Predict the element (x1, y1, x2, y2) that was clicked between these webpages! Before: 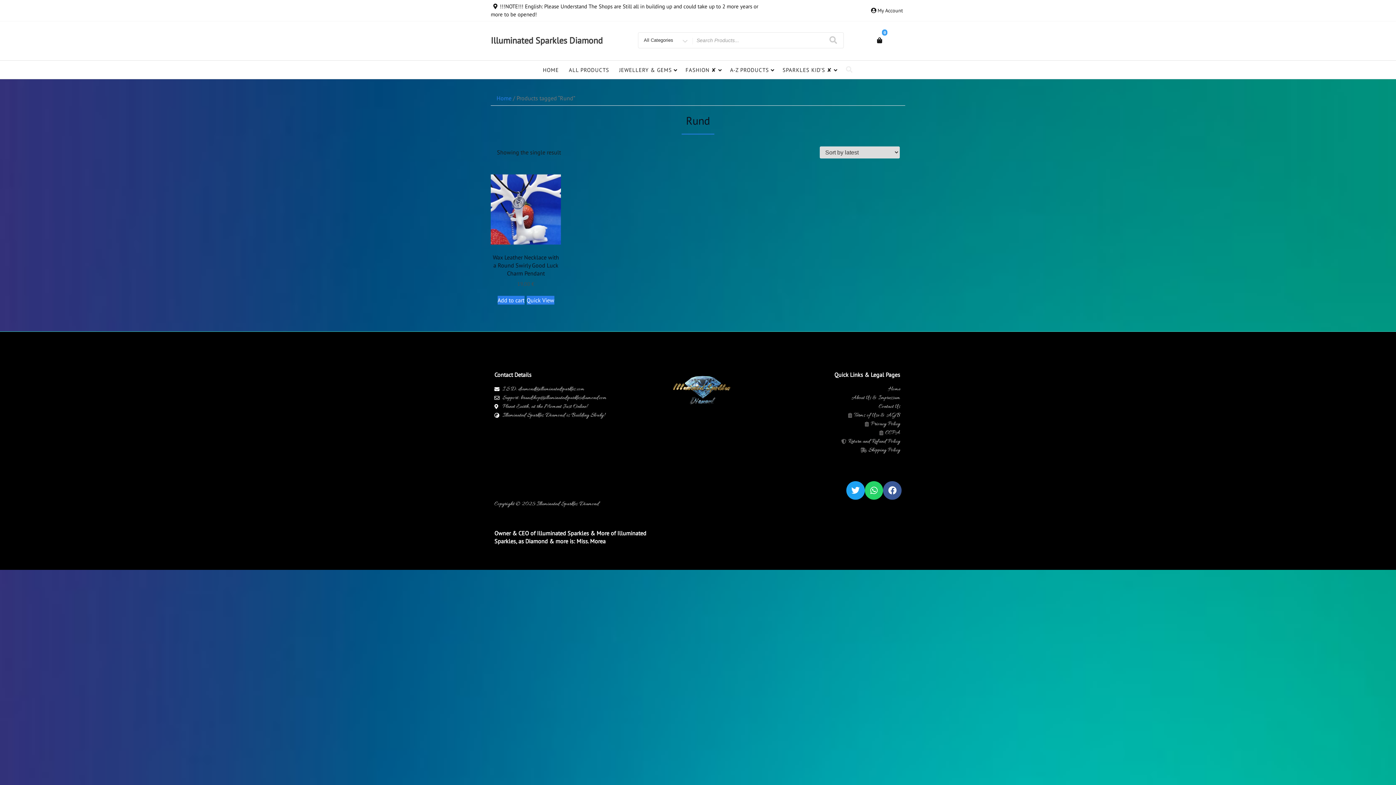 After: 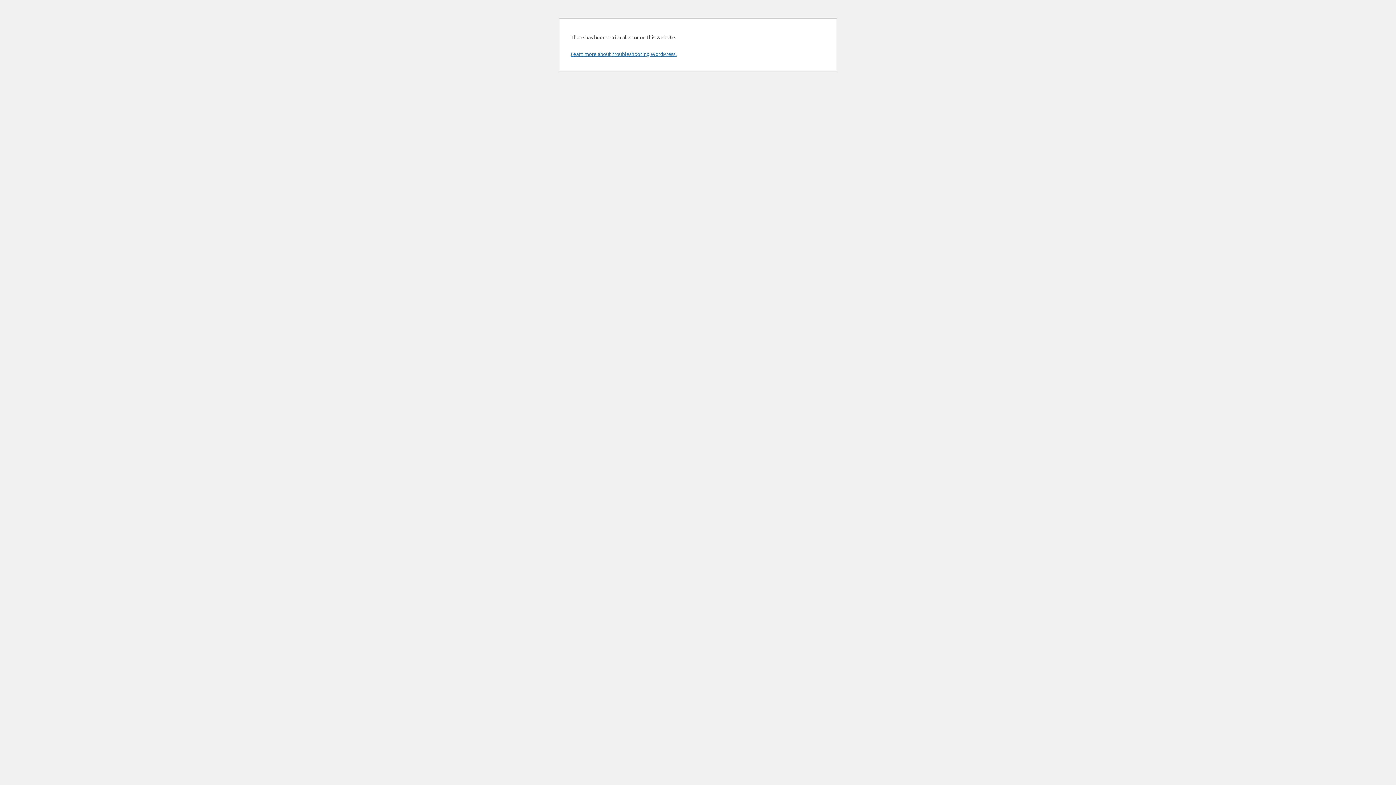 Action: label: SPARKLES KID’S ✘ bbox: (778, 61, 840, 78)